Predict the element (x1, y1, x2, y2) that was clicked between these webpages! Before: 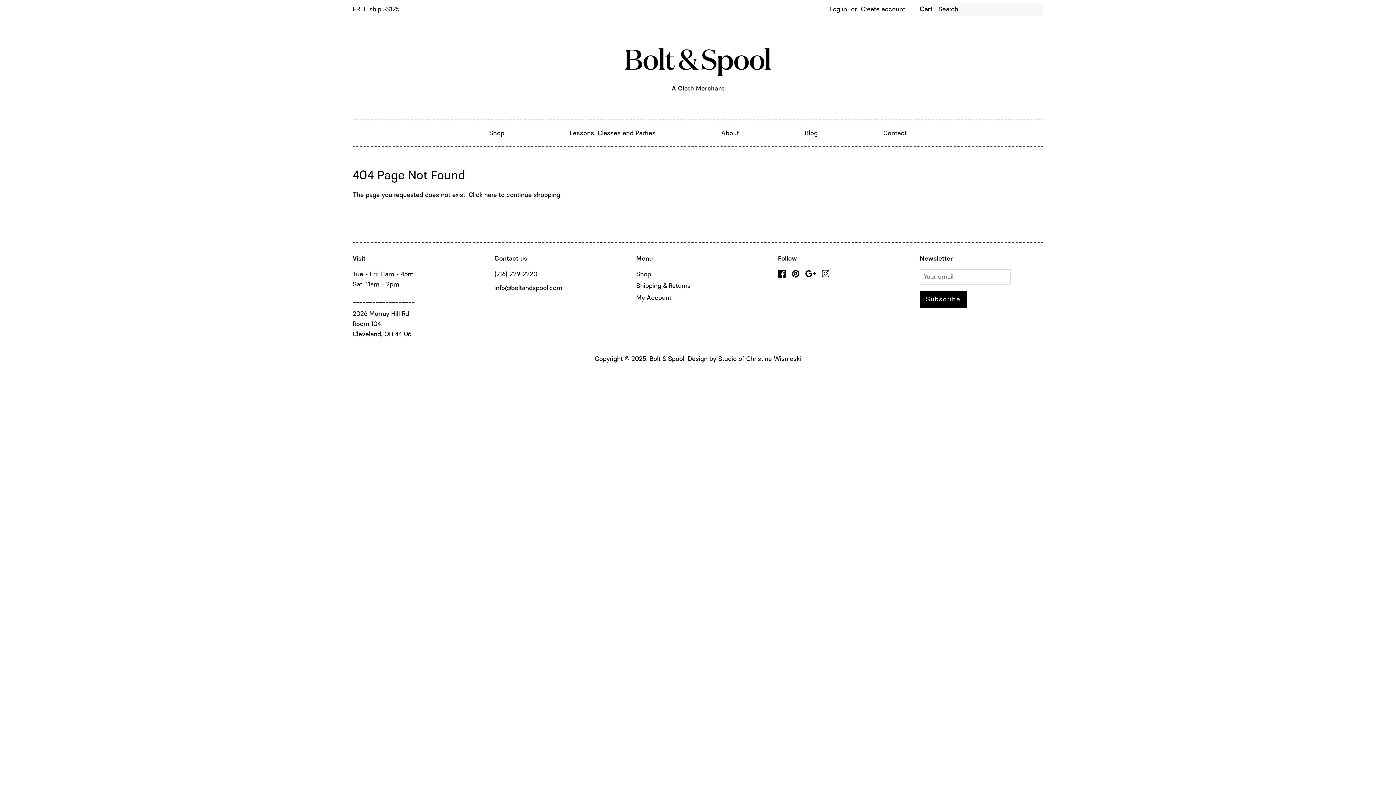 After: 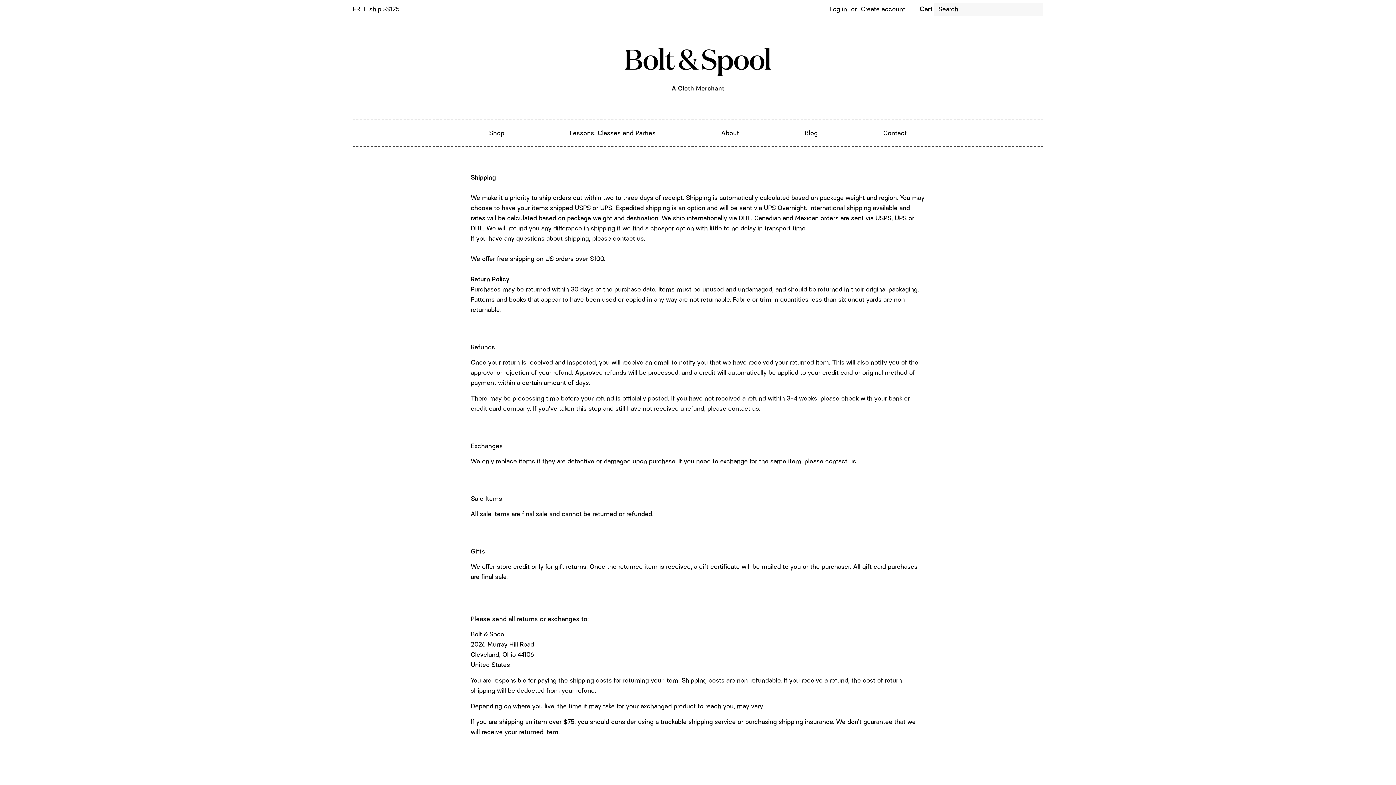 Action: label: Shipping & Returns bbox: (636, 281, 690, 291)